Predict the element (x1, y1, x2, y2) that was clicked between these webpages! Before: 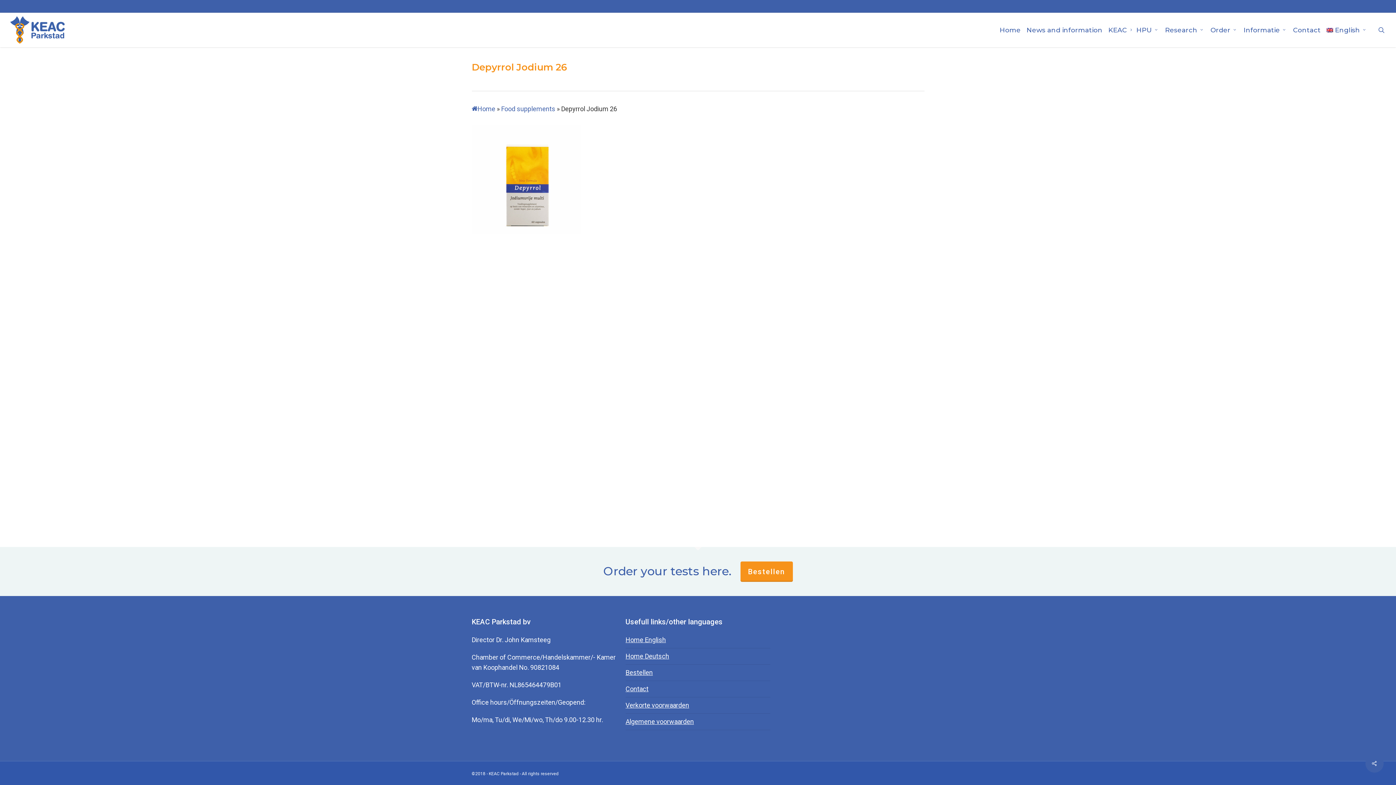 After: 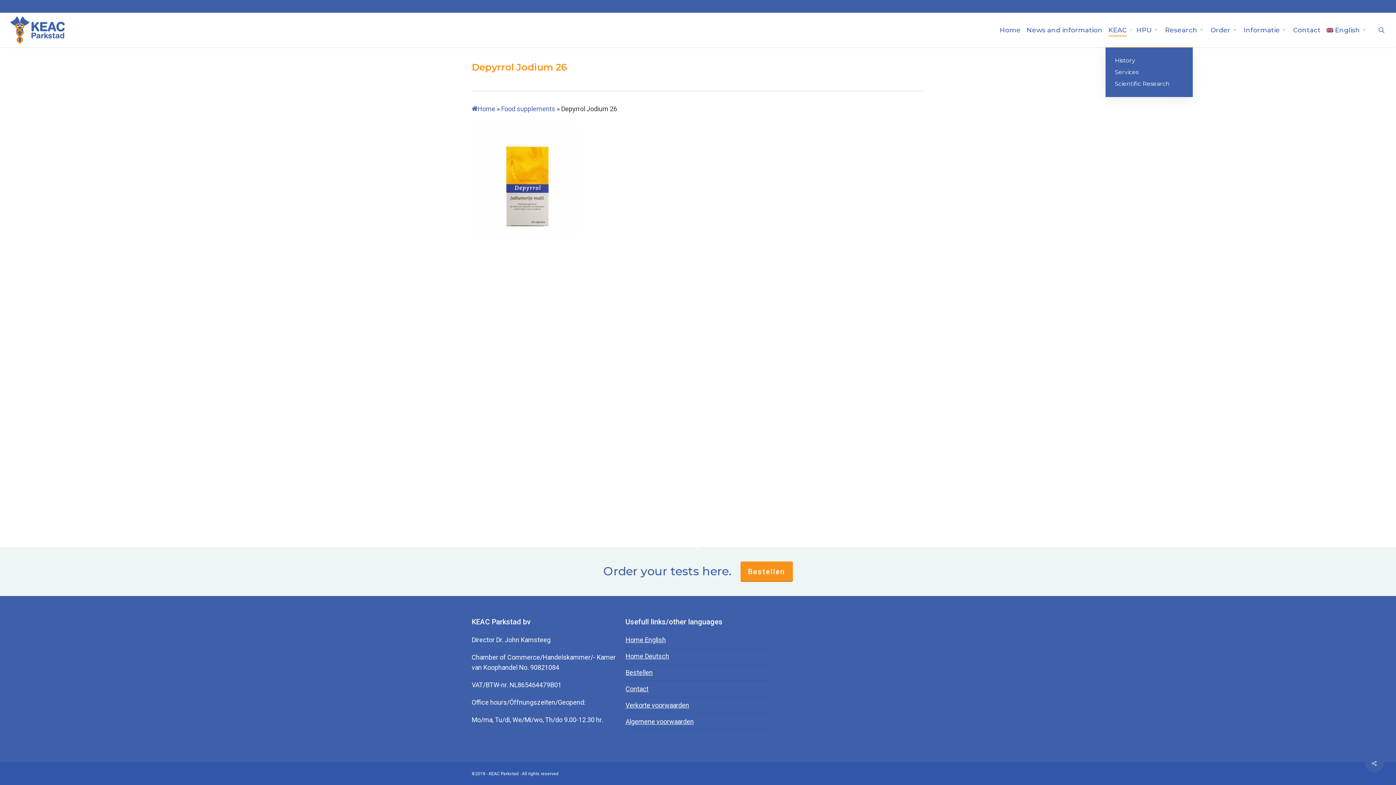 Action: bbox: (1108, 26, 1130, 33) label: KEAC